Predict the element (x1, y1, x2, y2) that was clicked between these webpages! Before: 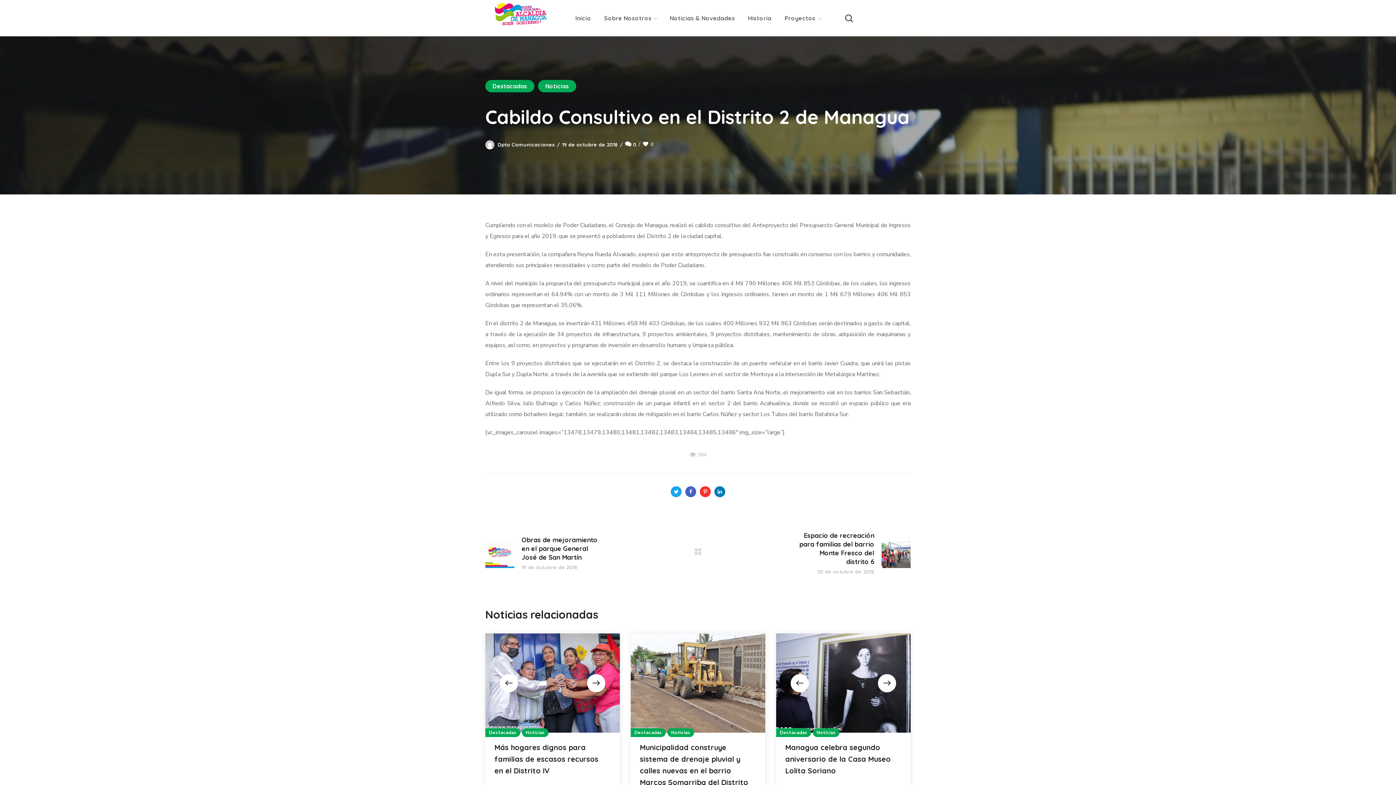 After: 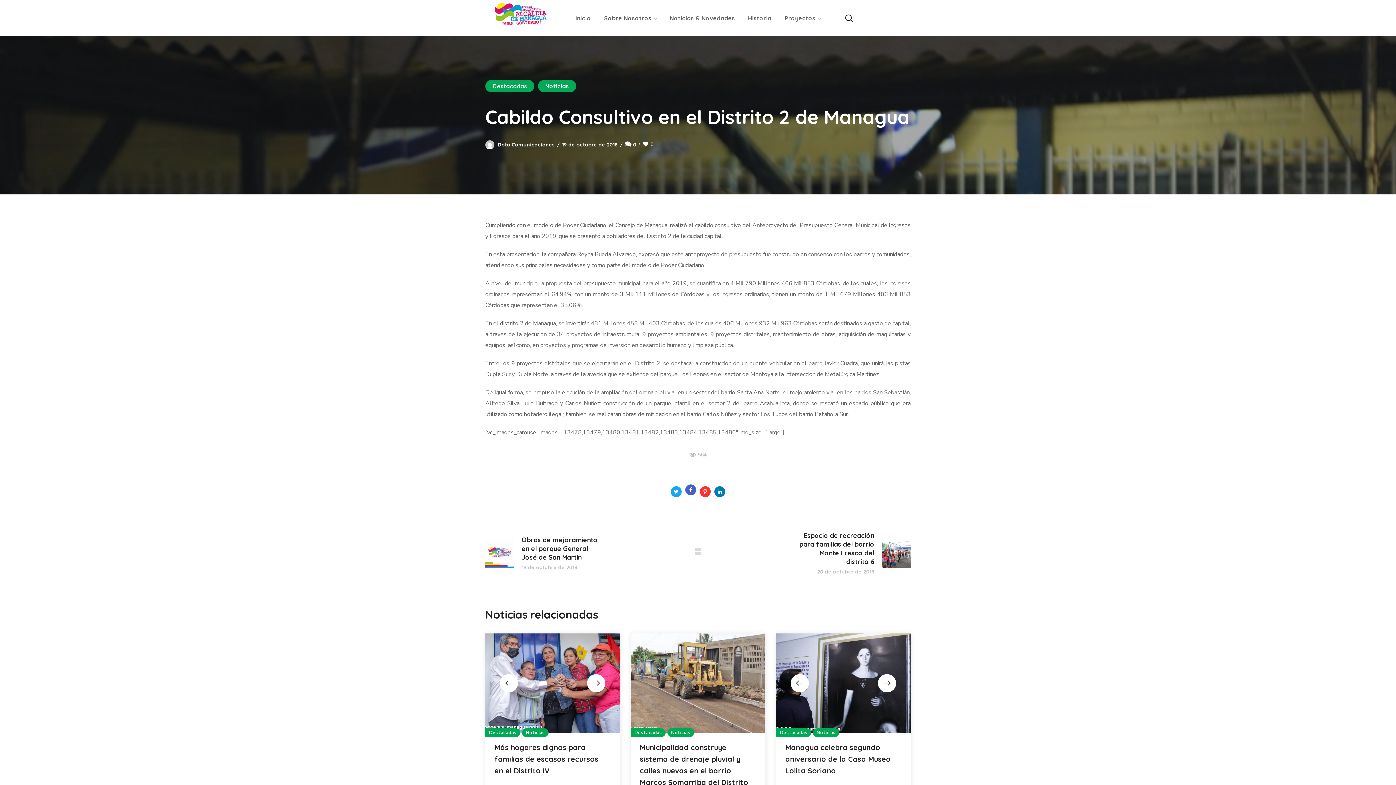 Action: bbox: (685, 486, 696, 497)